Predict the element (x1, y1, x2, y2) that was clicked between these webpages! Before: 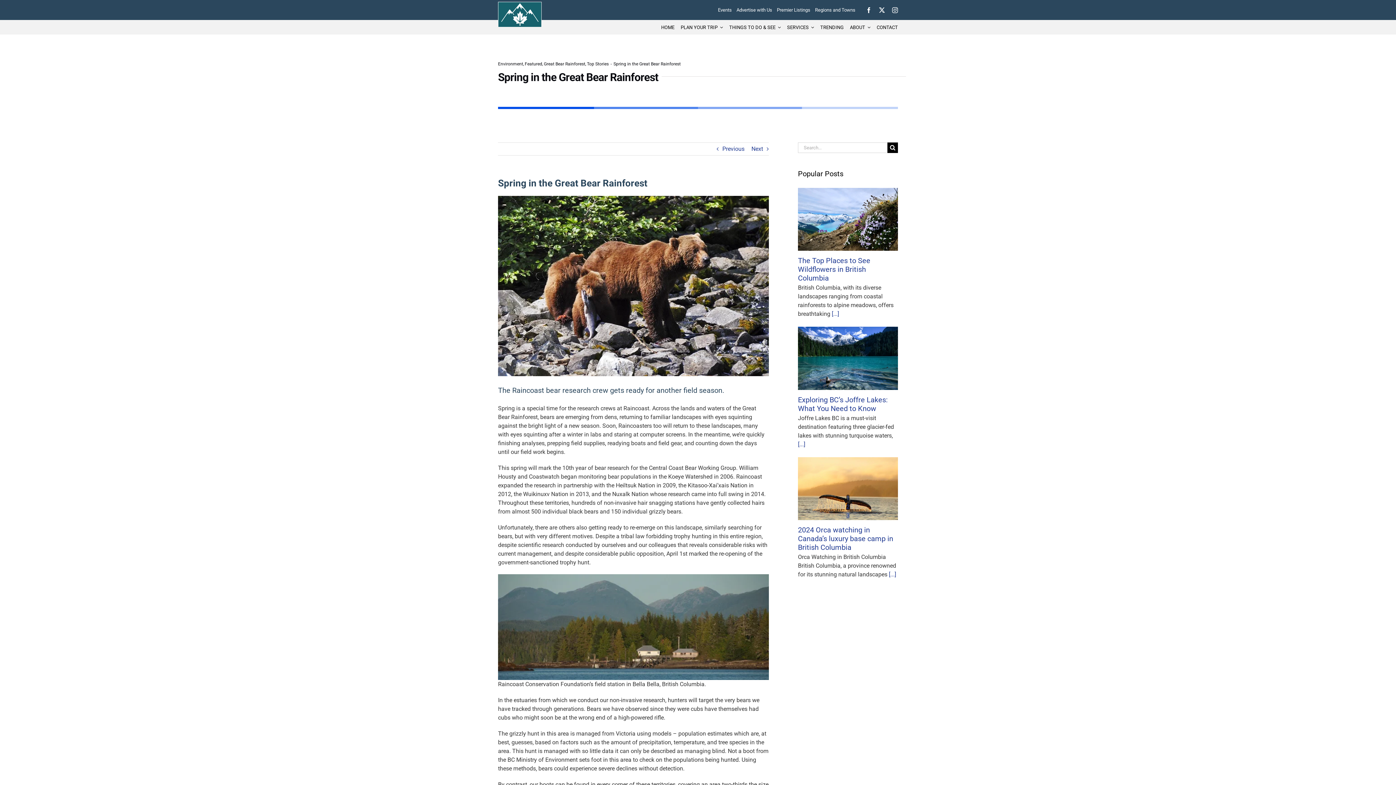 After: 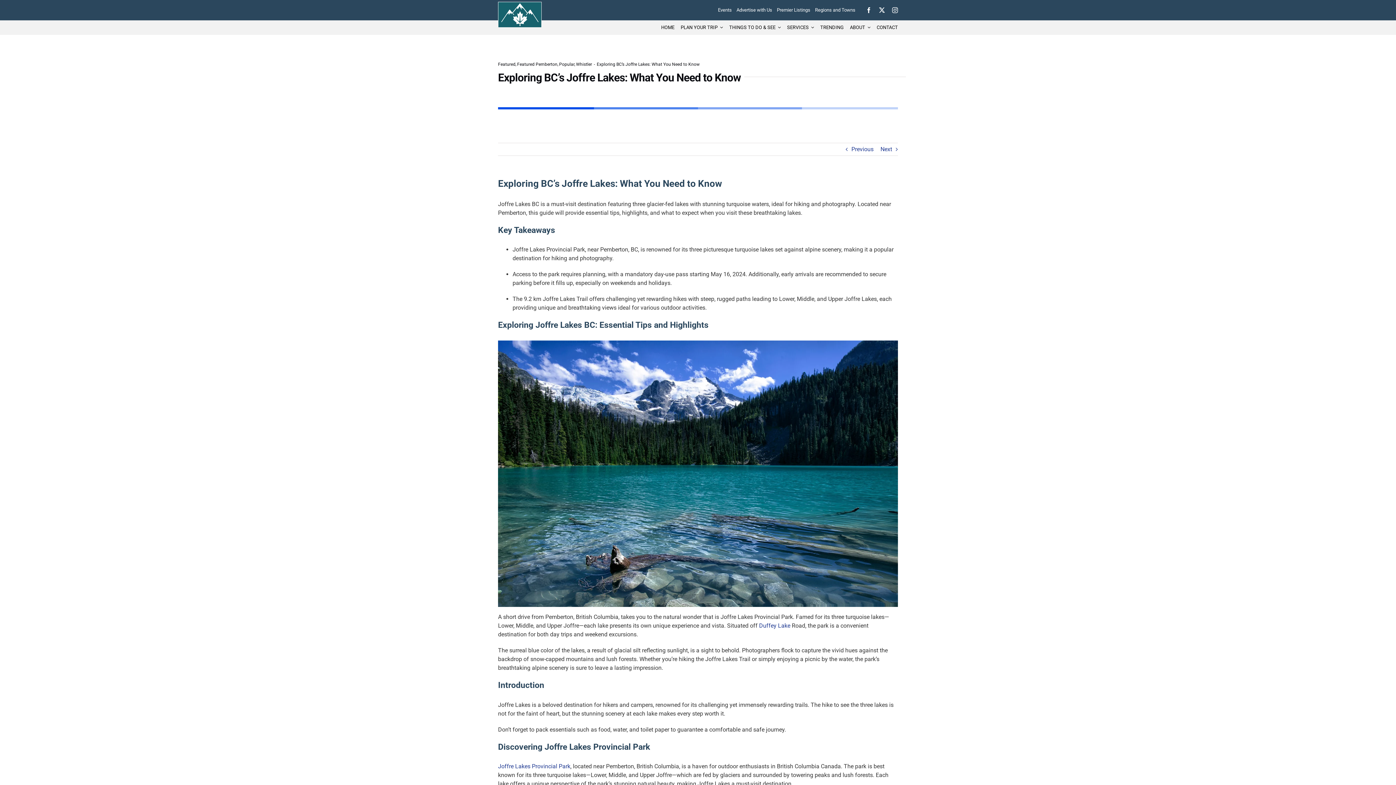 Action: bbox: (798, 440, 805, 447) label:  [...]